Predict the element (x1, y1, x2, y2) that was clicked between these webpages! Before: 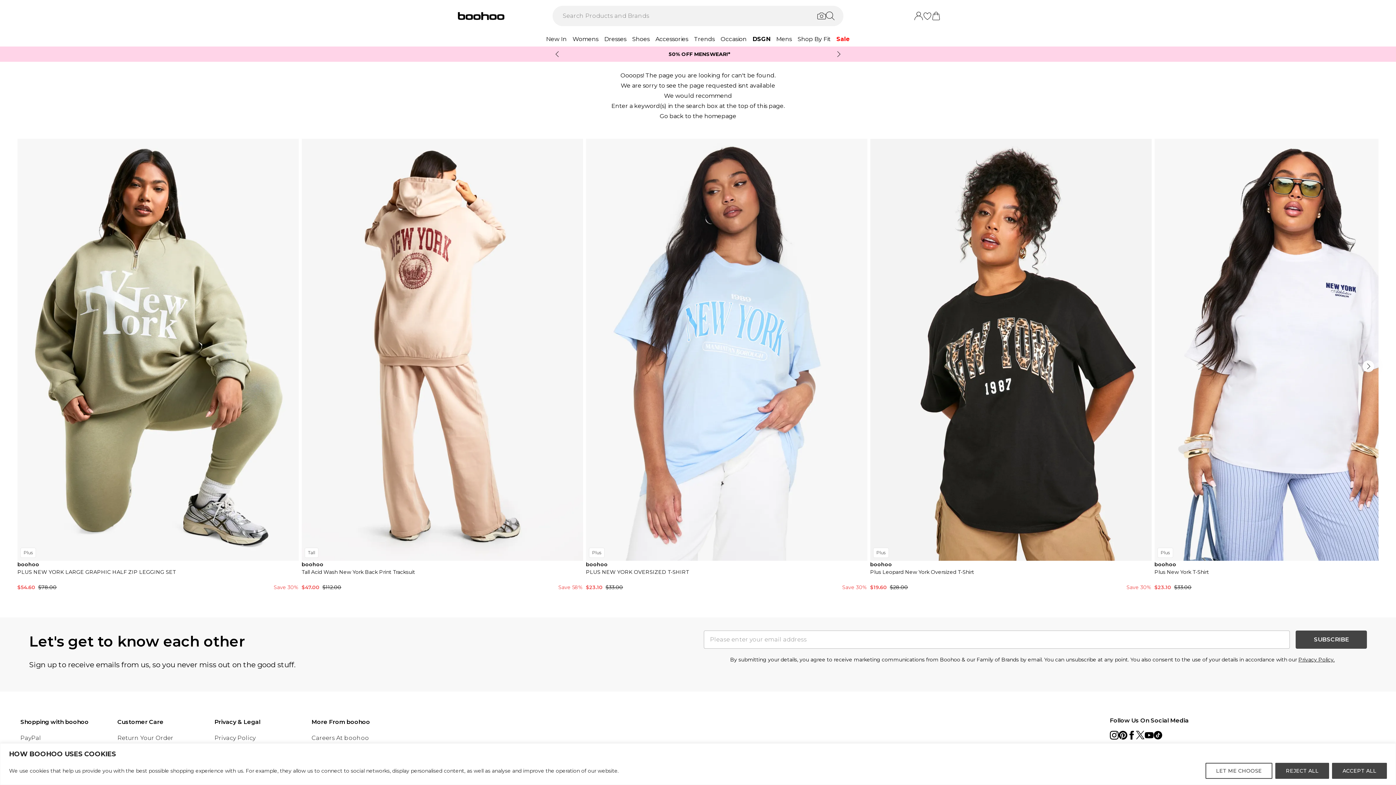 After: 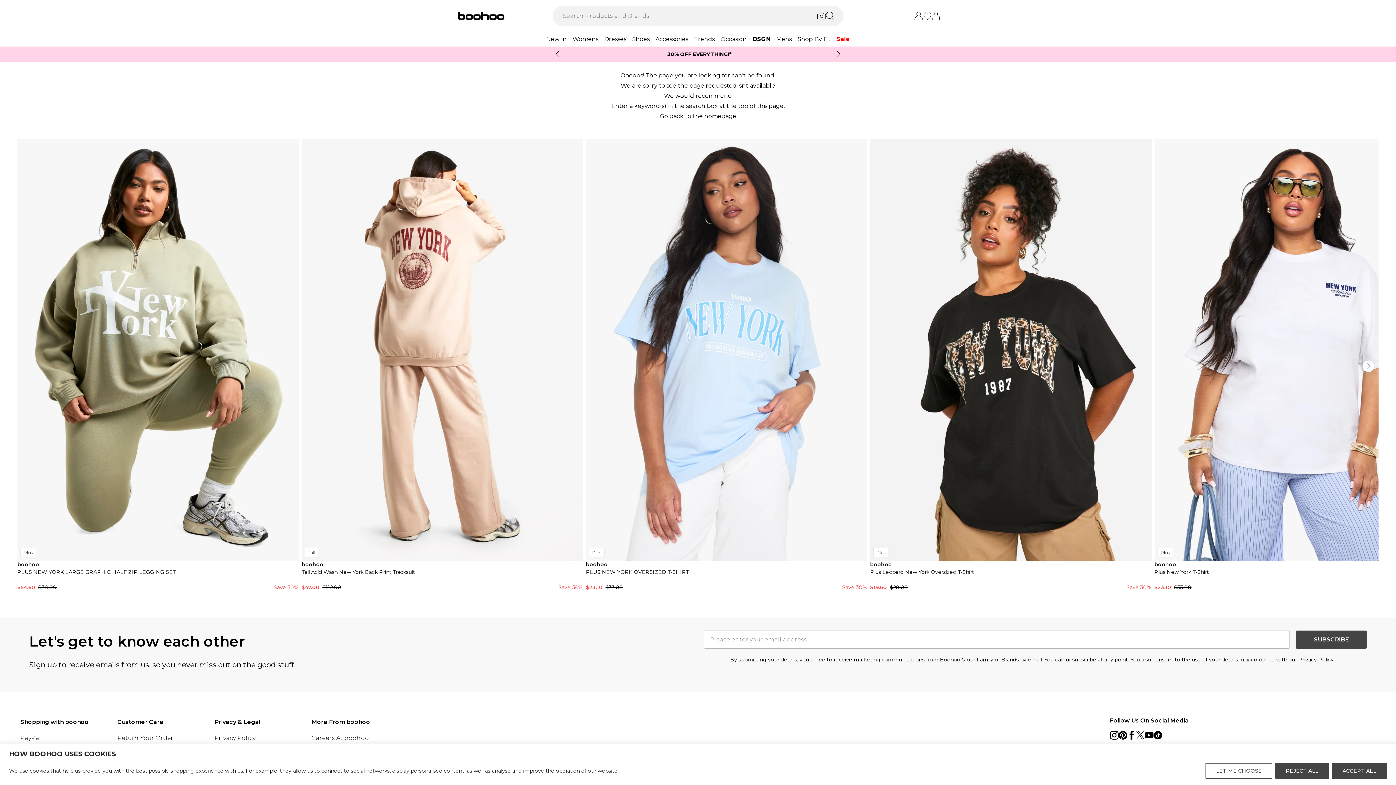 Action: label: Facebook link bbox: (1127, 731, 1136, 739)